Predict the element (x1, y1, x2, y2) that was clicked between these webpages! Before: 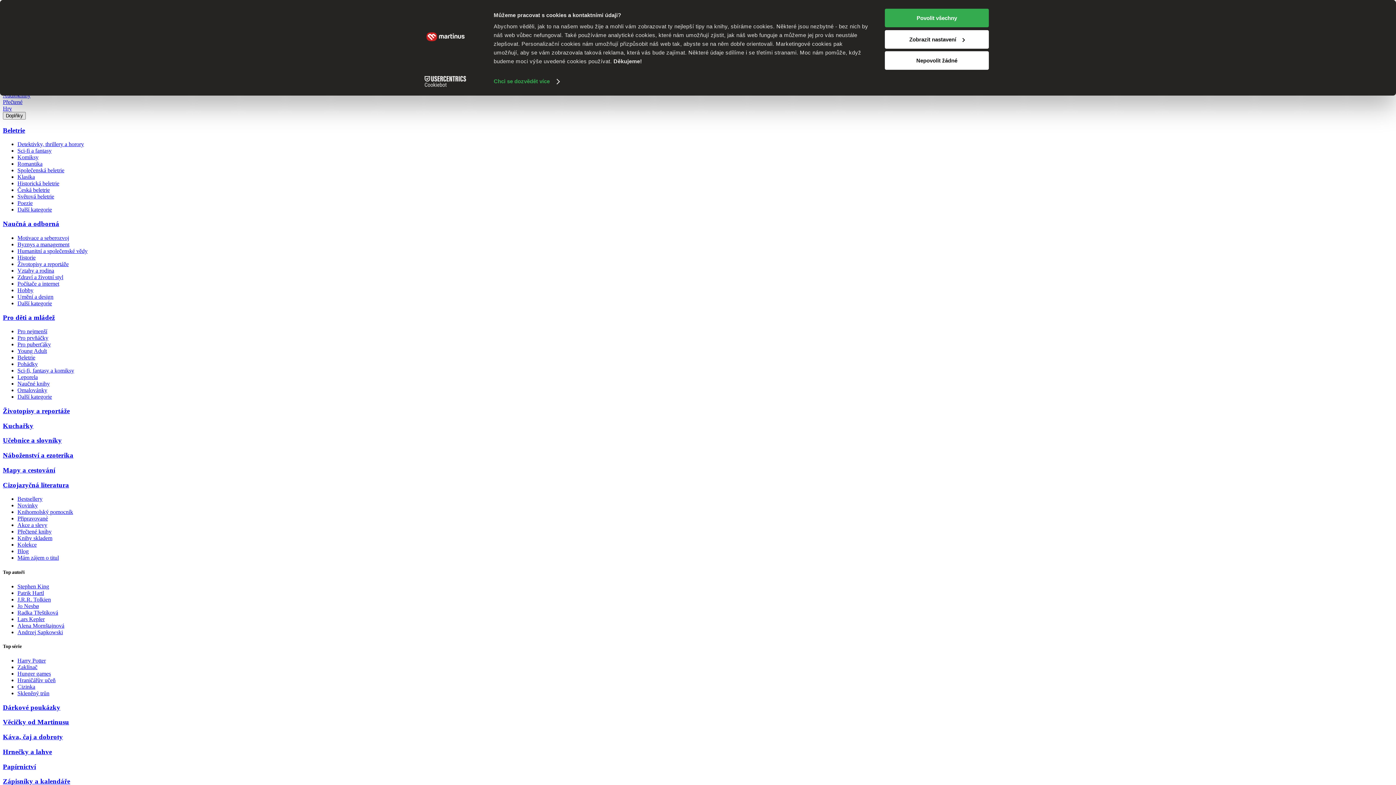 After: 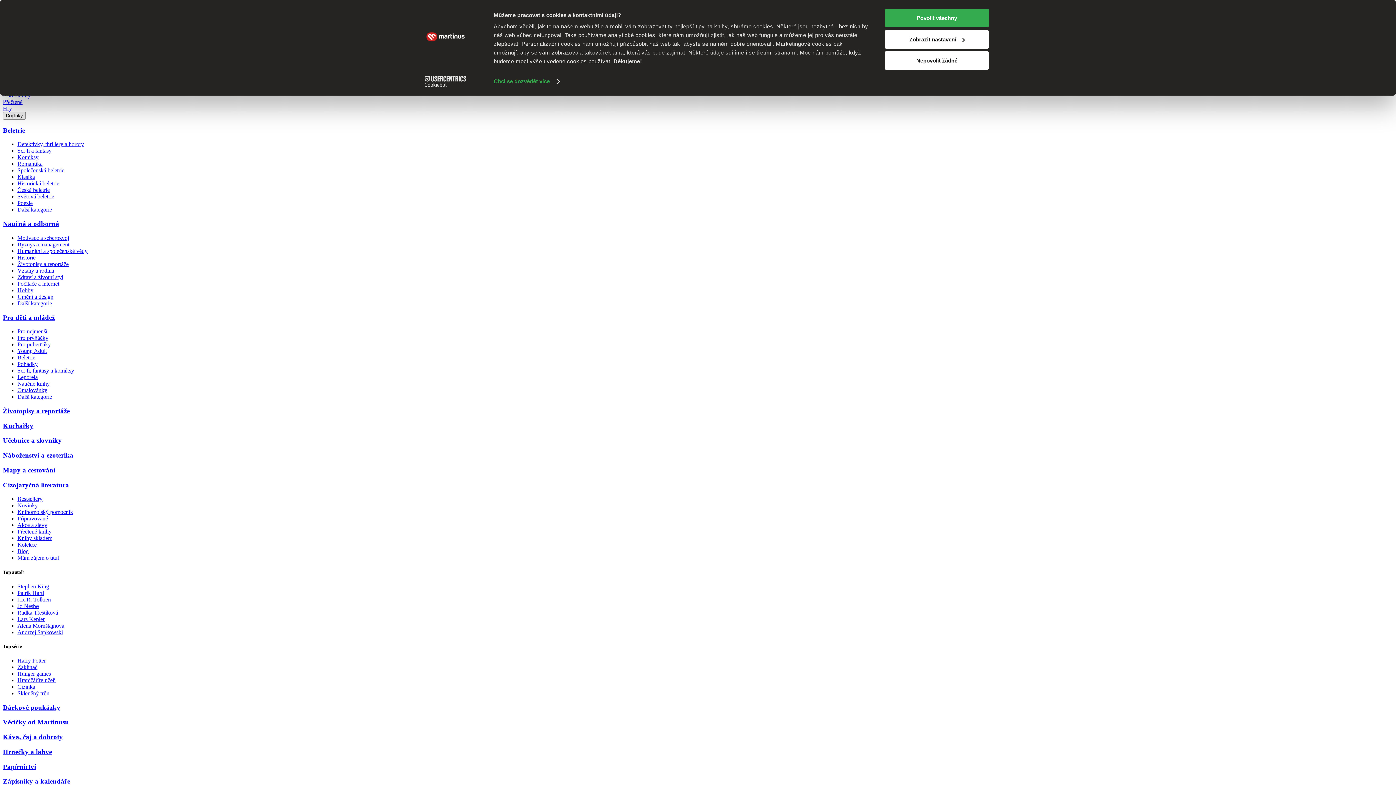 Action: bbox: (17, 300, 52, 306) label: Další kategorie